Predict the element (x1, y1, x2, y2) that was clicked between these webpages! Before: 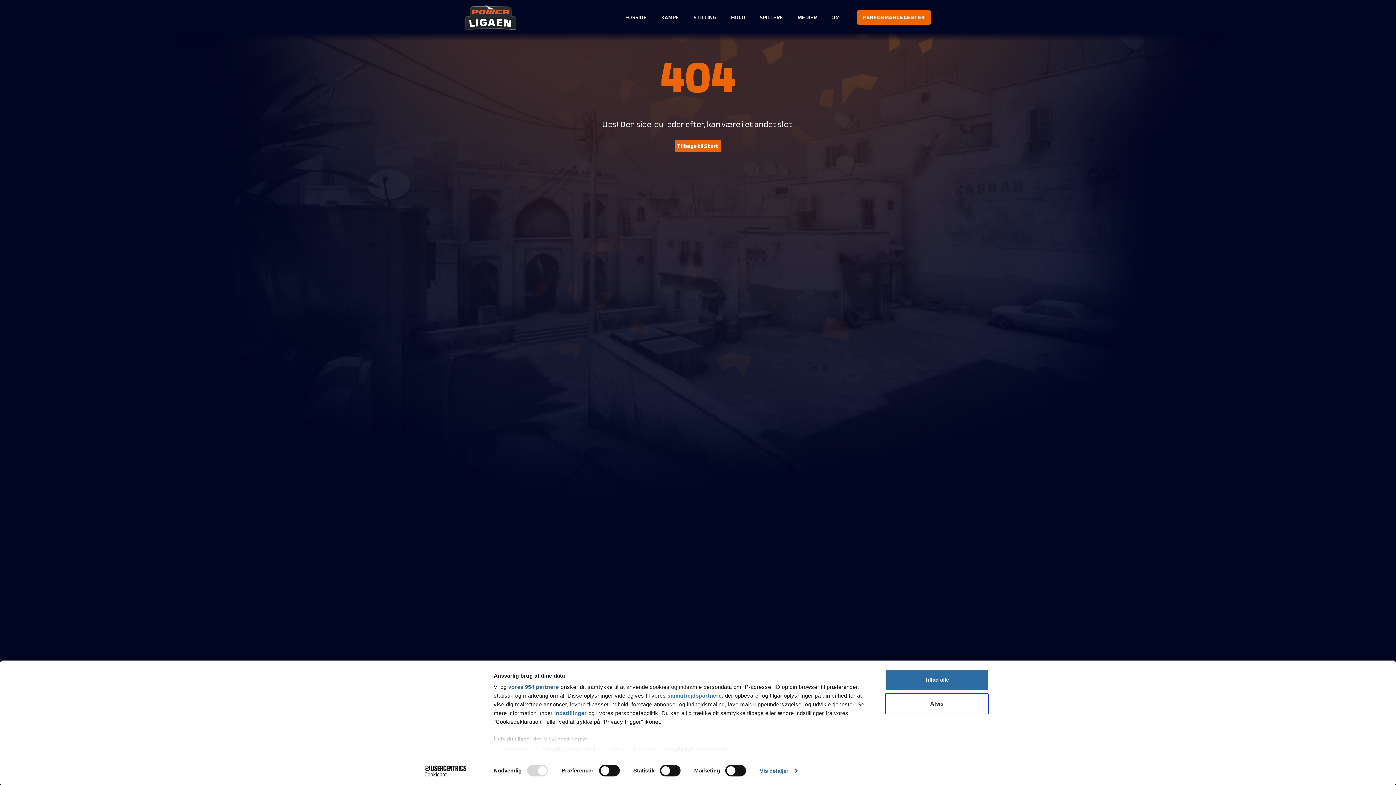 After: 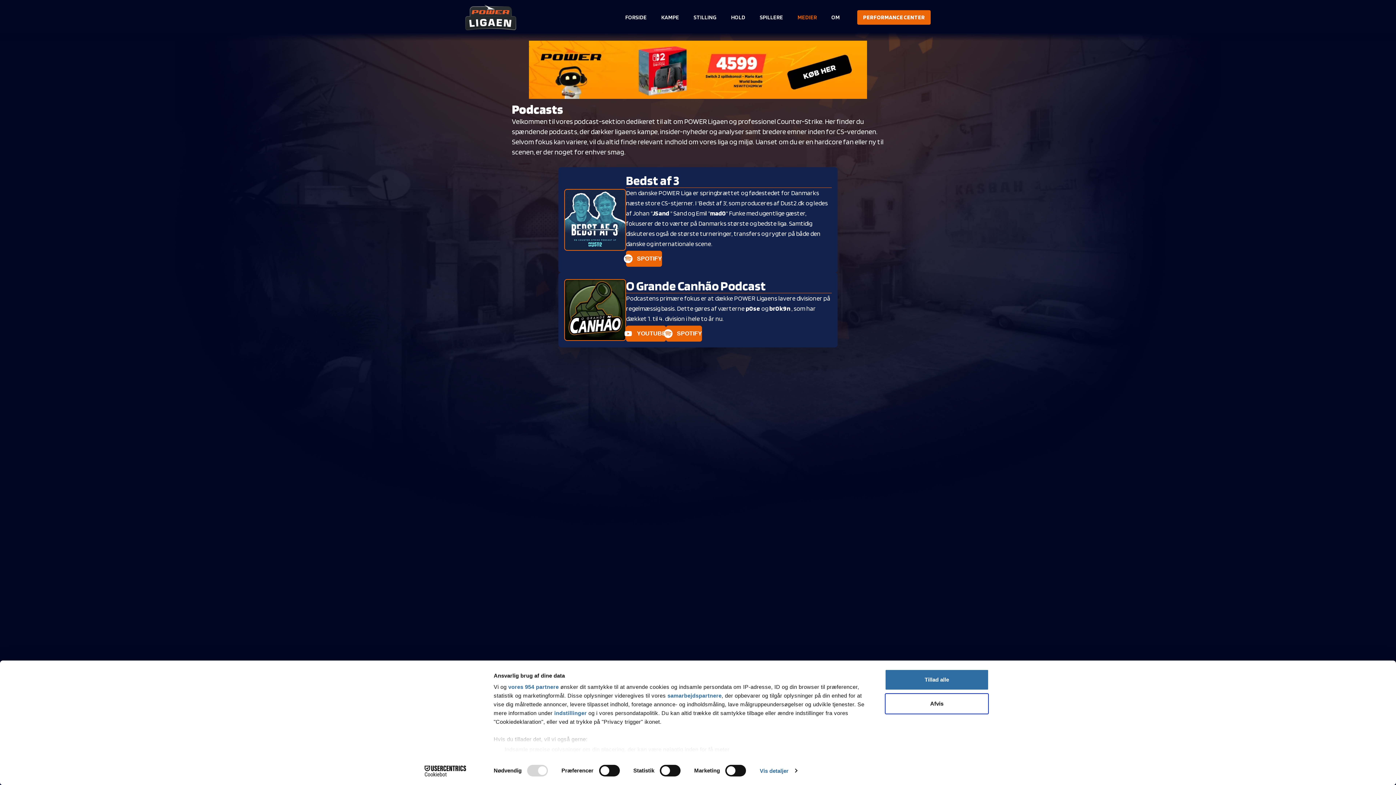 Action: bbox: (797, 13, 817, 21) label: MEDIER